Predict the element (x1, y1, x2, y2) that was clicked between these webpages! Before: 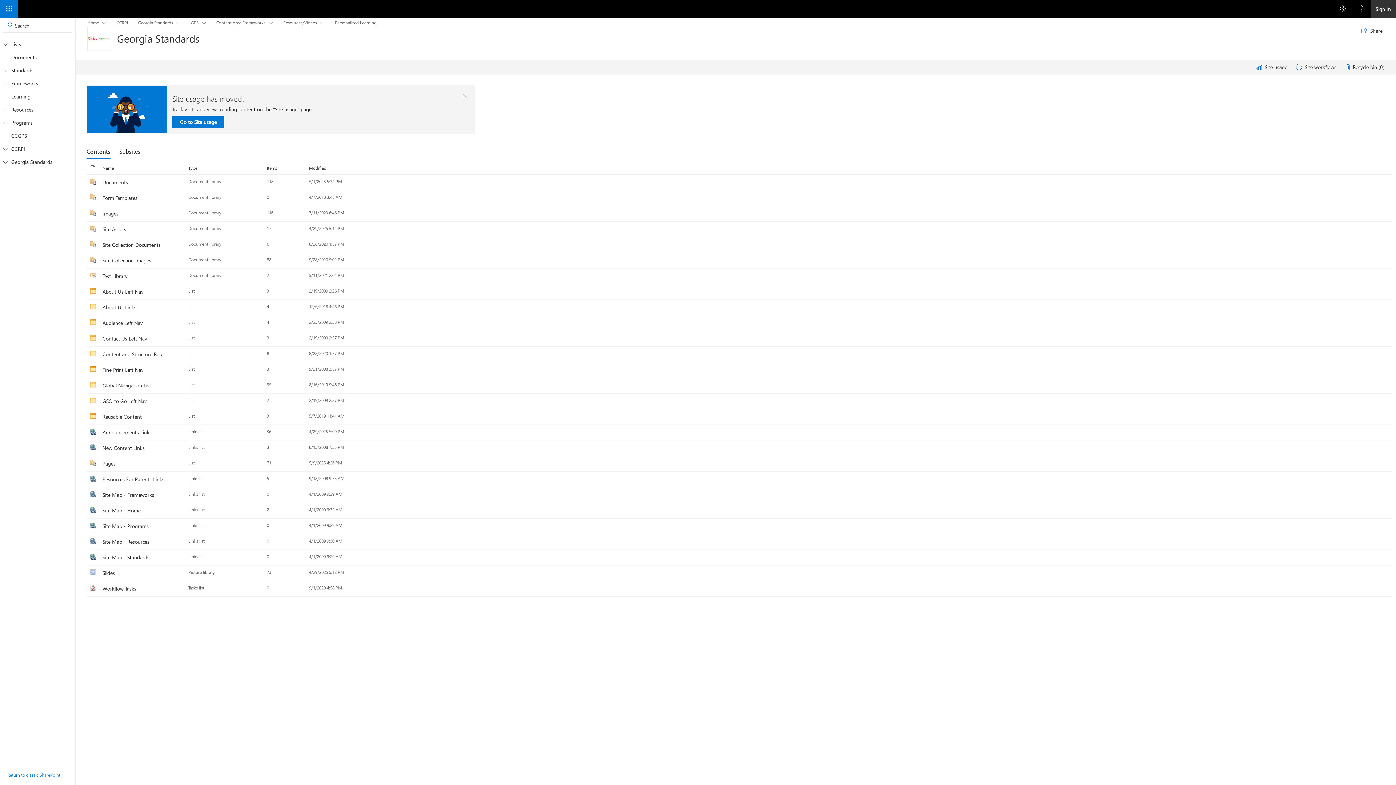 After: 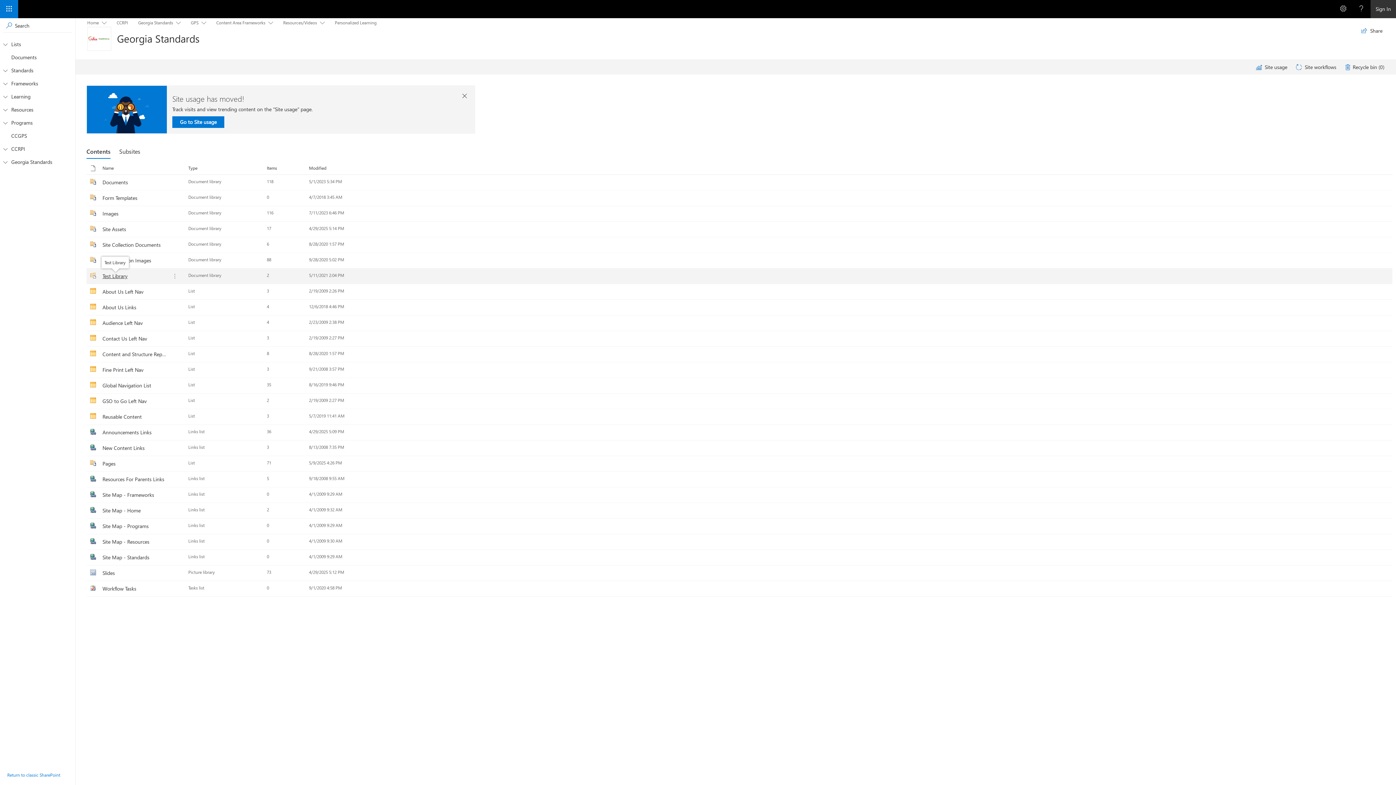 Action: bbox: (102, 271, 129, 277) label: Test Library